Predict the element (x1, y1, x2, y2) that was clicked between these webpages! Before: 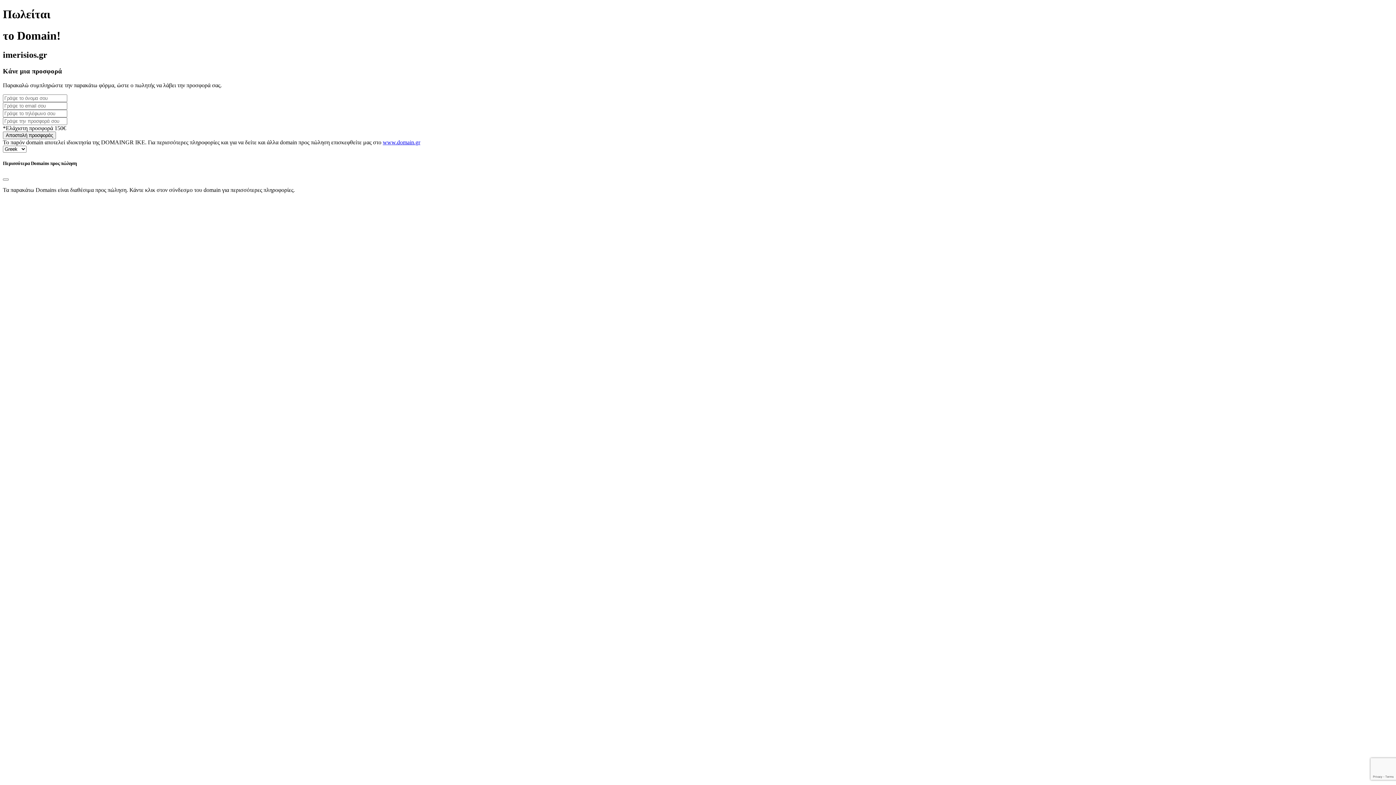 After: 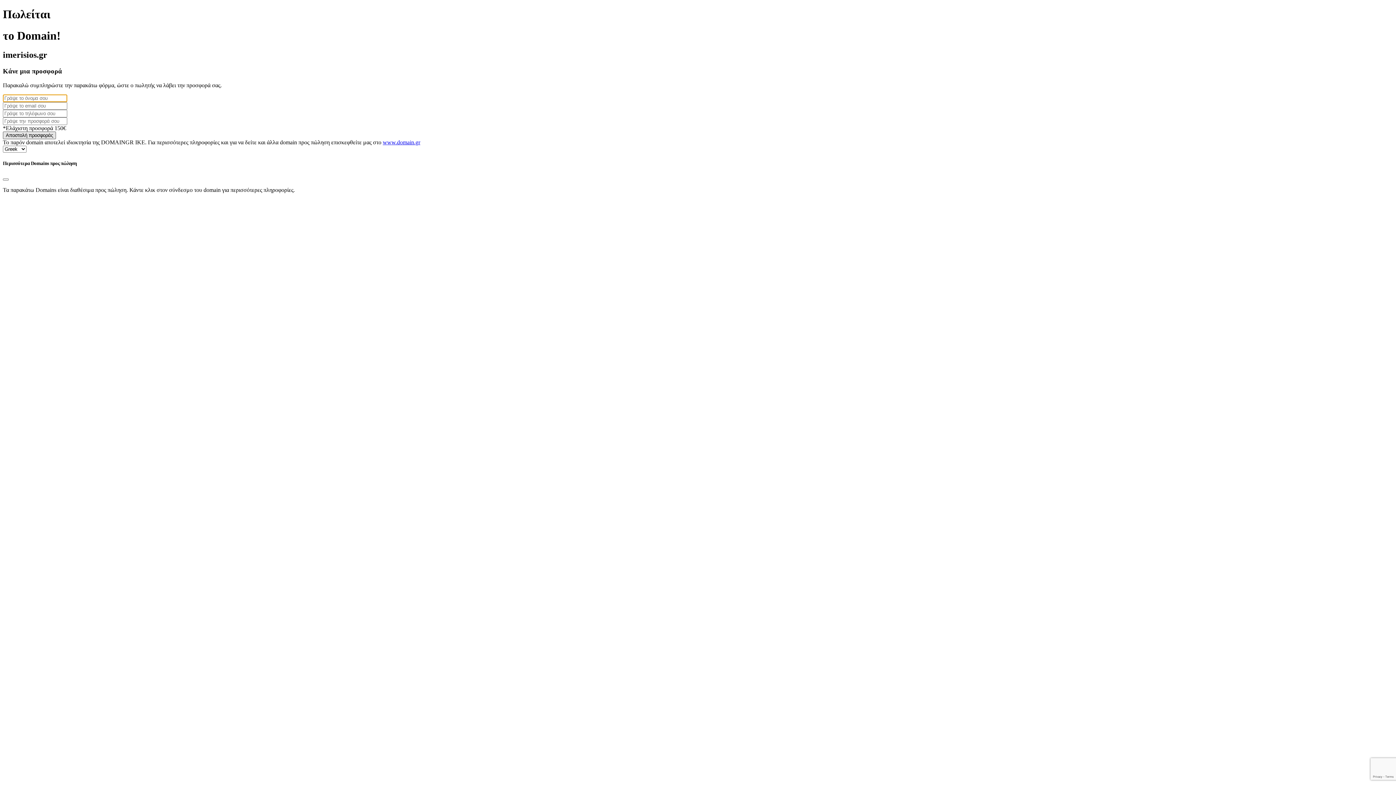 Action: bbox: (2, 131, 56, 139) label: Αποστολή προσφοράς